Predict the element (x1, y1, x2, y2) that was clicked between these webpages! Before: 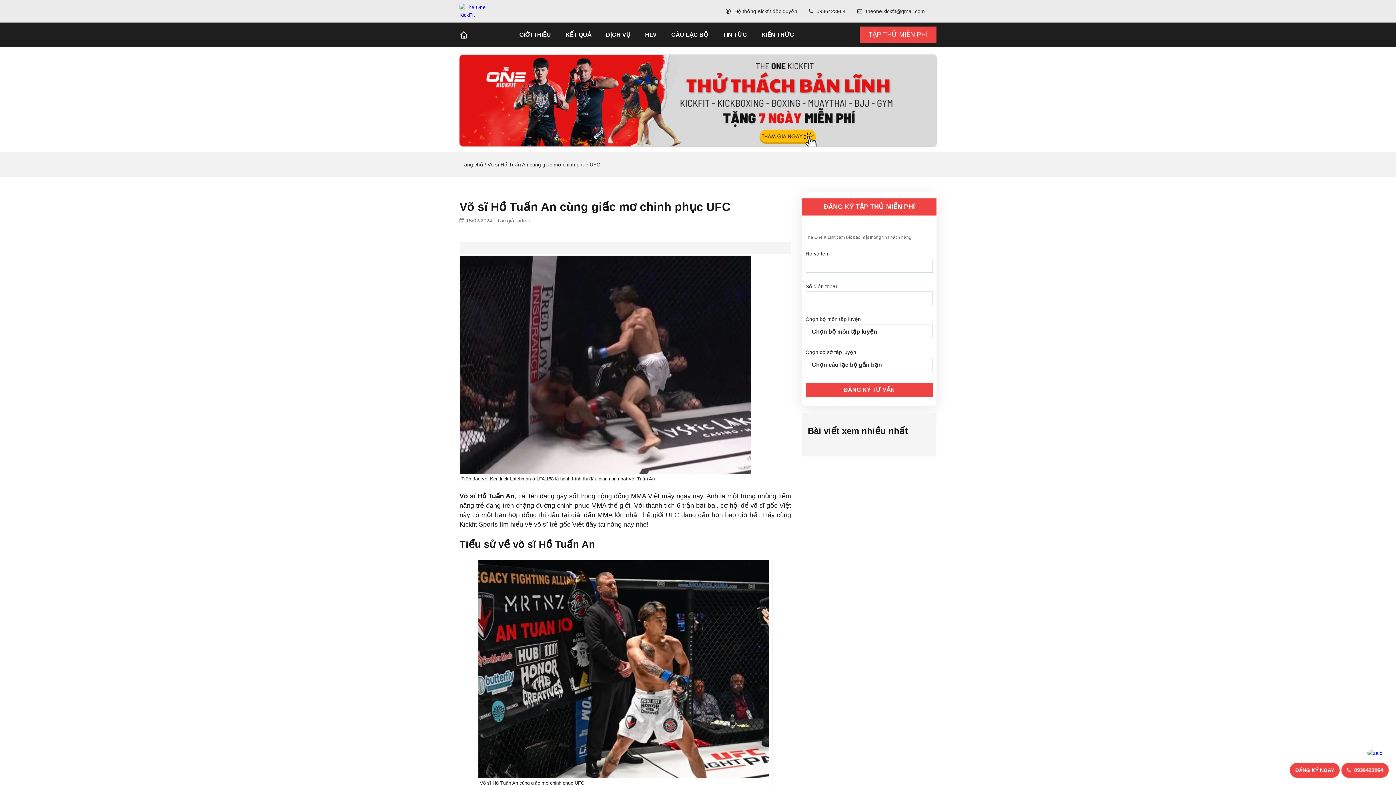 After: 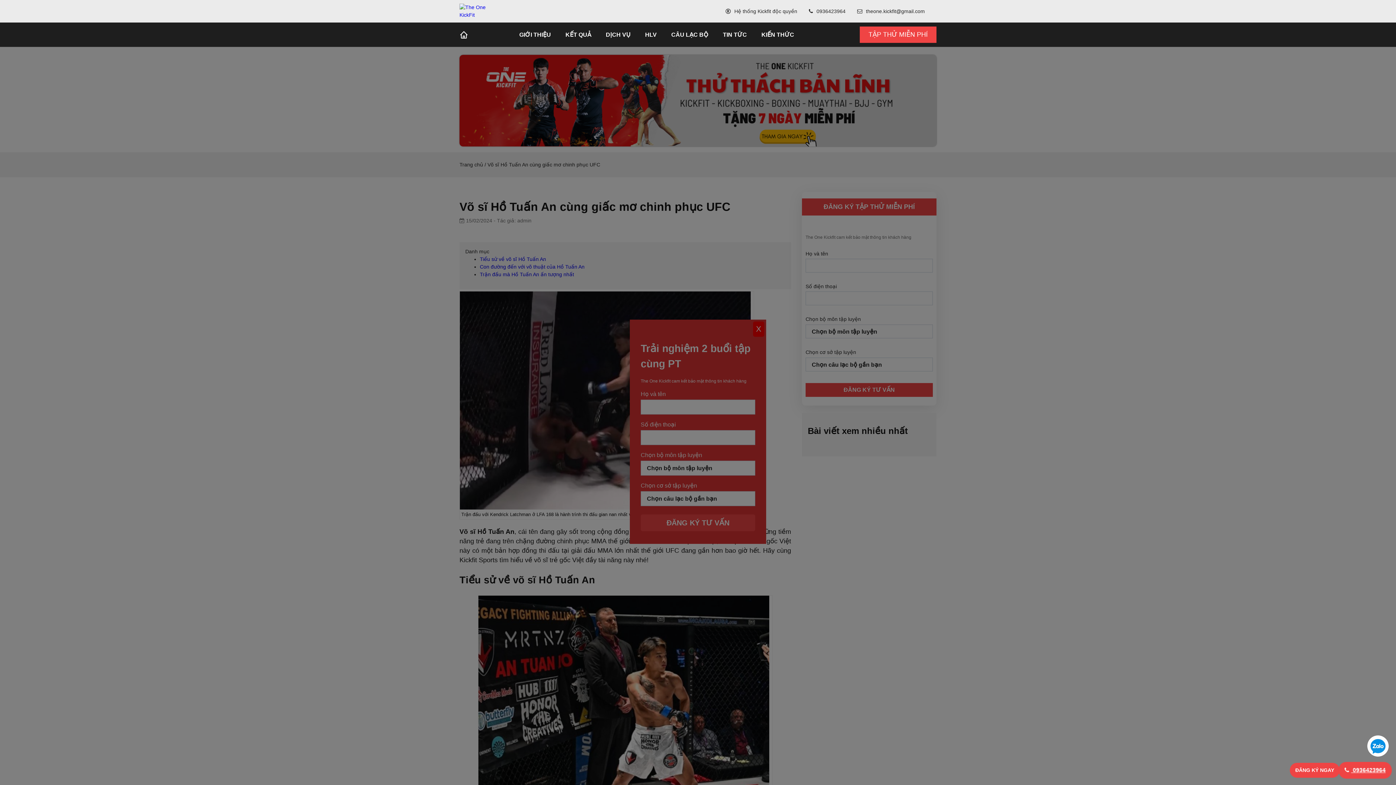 Action: bbox: (1341, 763, 1389, 778) label: 0936423964 